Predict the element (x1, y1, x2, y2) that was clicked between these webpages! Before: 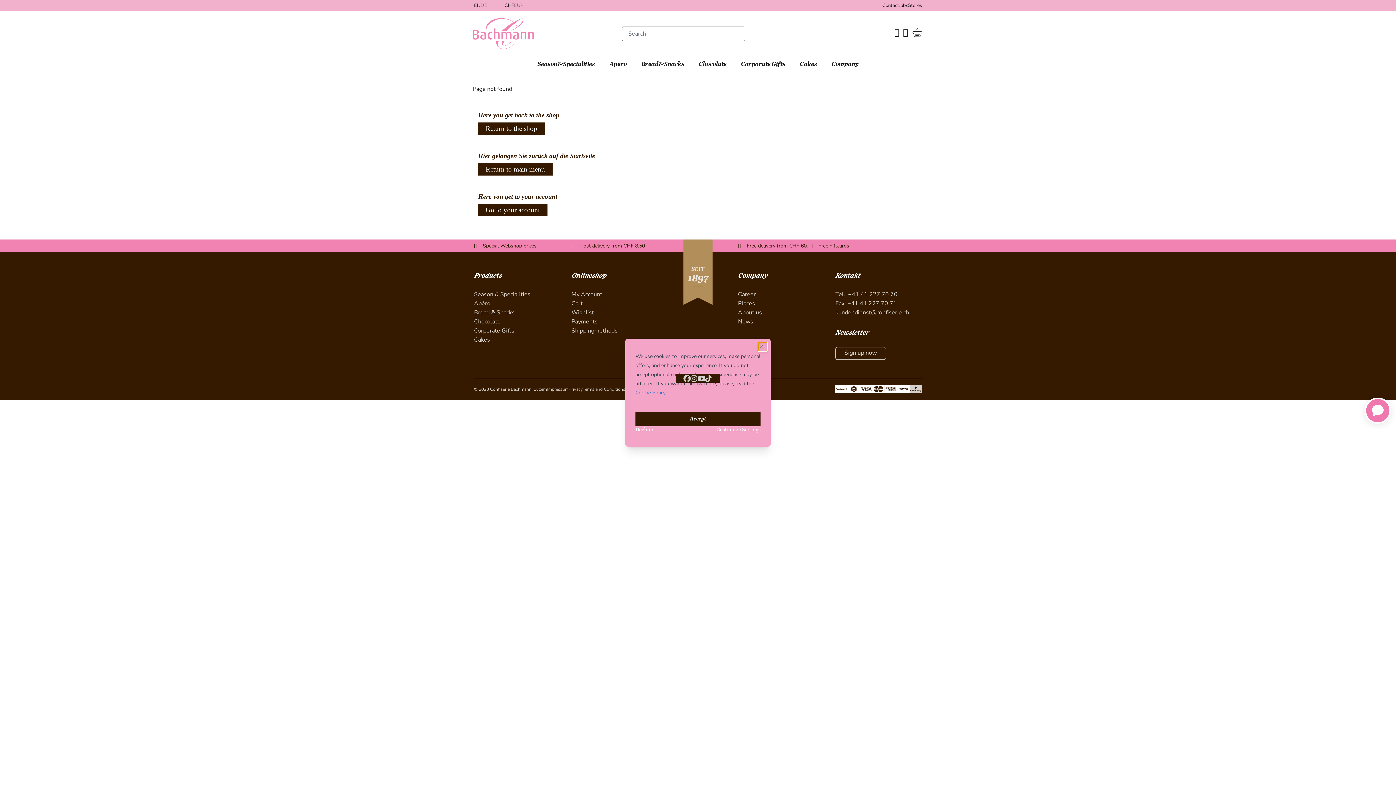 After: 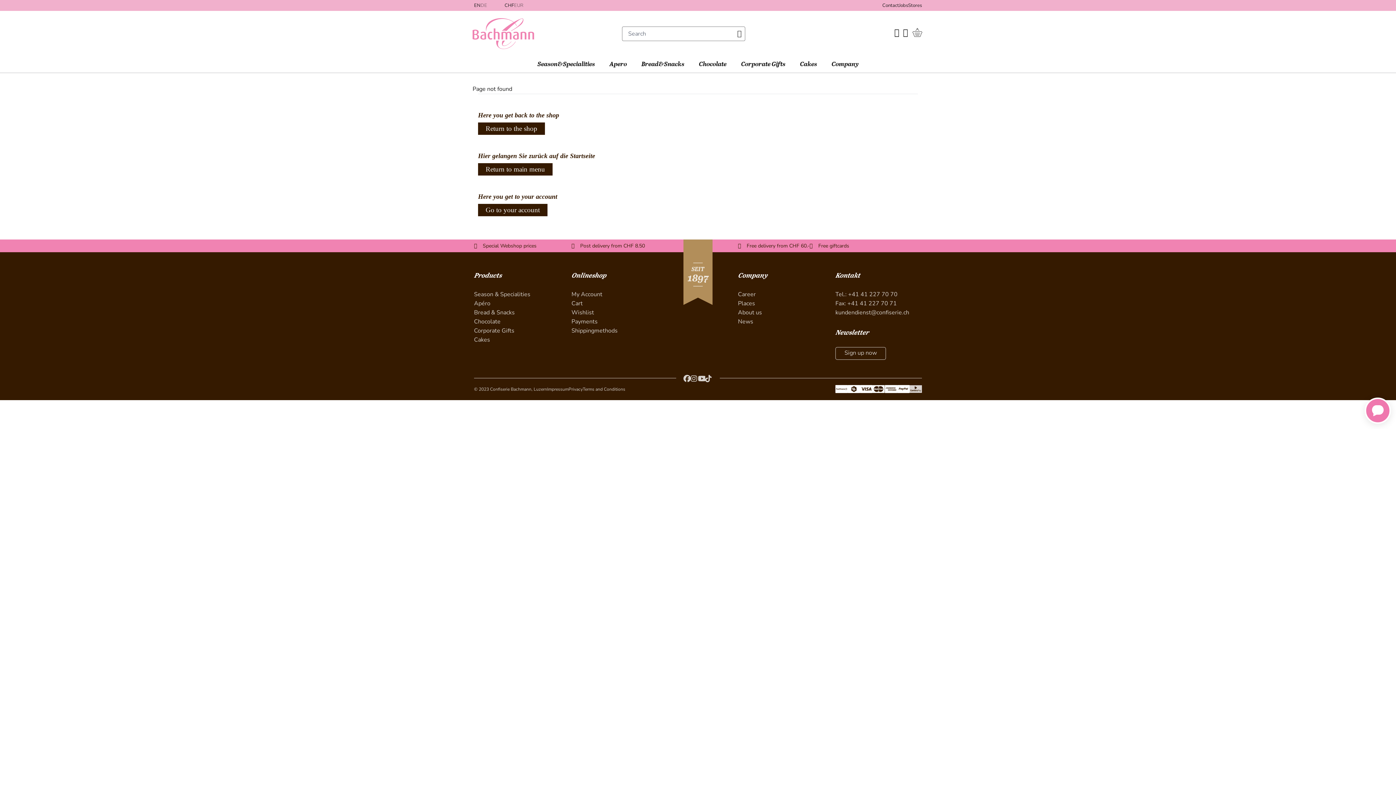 Action: bbox: (635, 411, 760, 426) label: Accept